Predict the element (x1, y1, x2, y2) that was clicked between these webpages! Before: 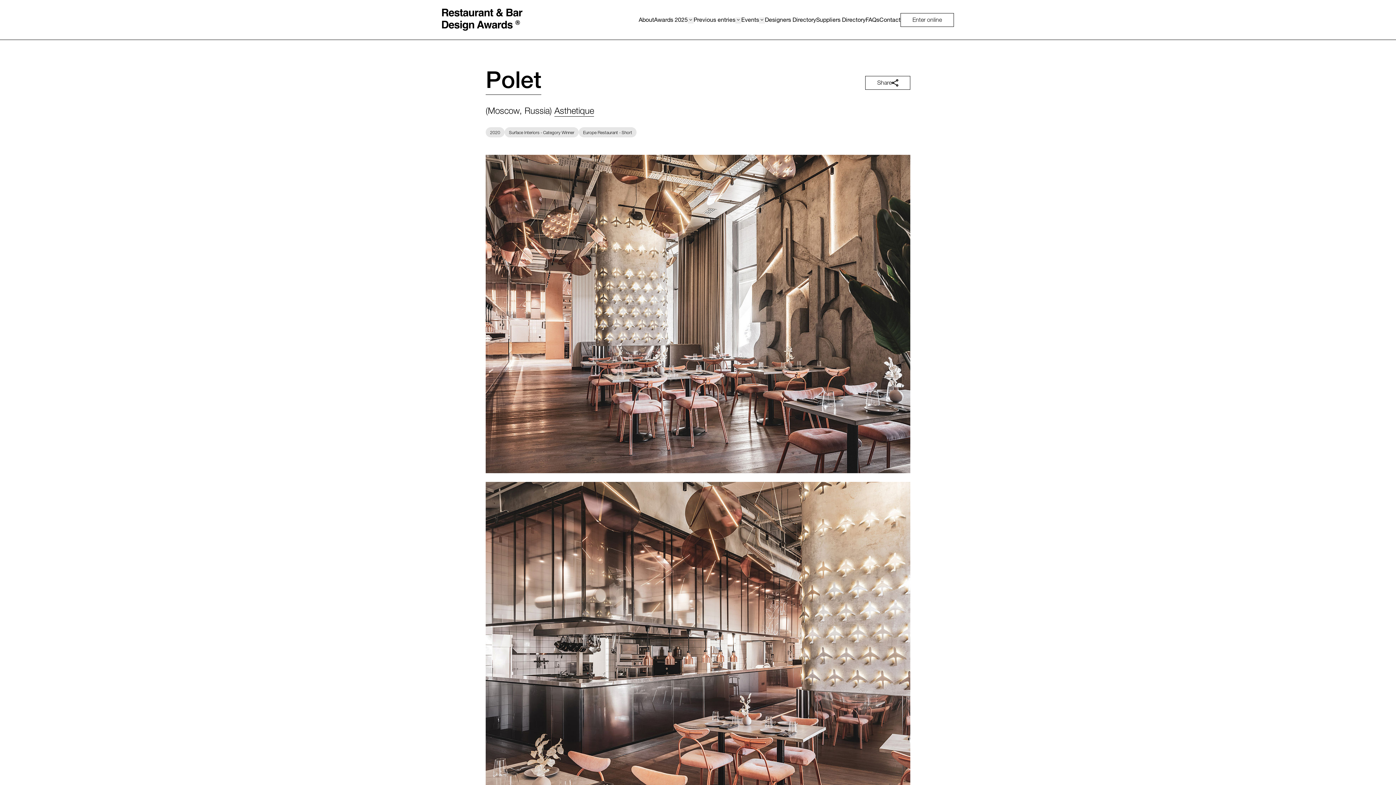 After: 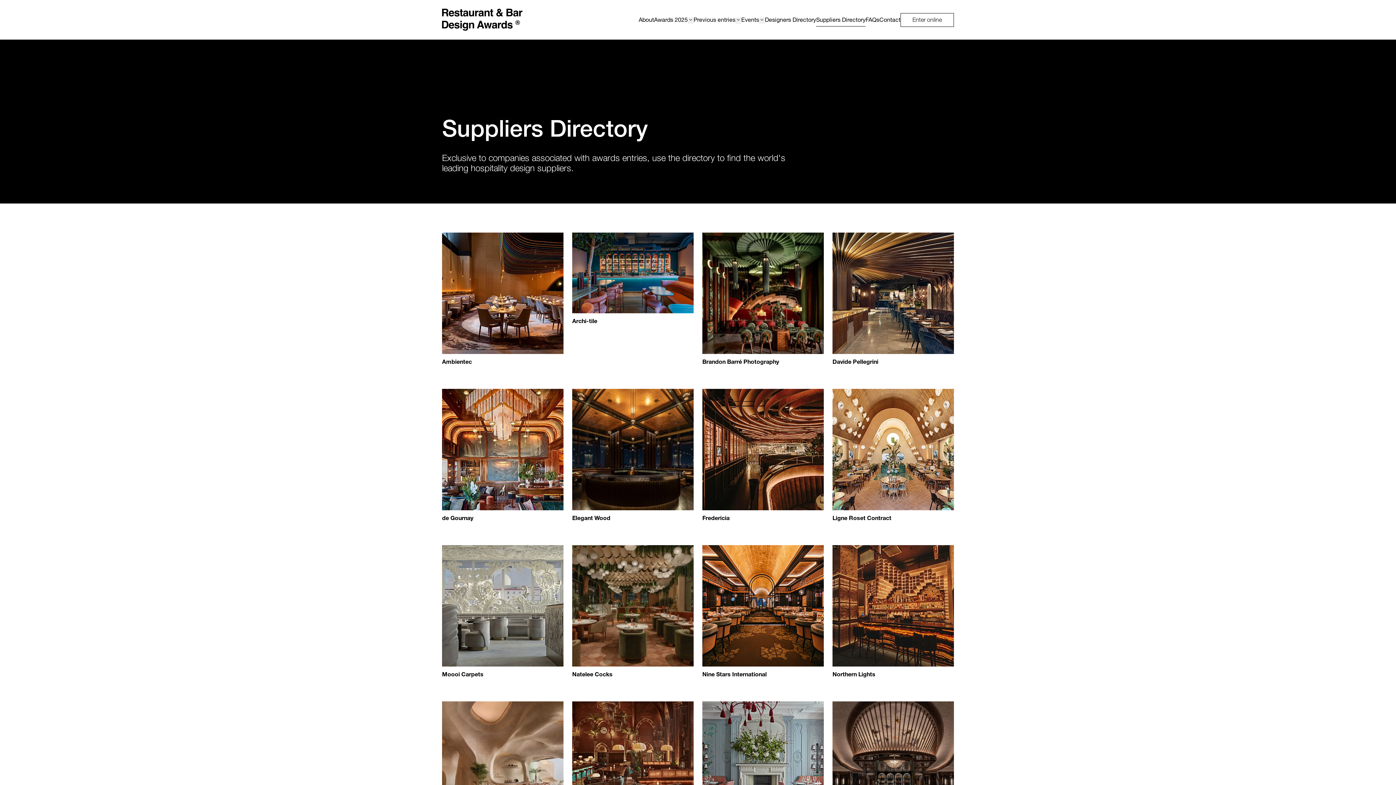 Action: bbox: (816, 16, 865, 24) label: Suppliers Directory